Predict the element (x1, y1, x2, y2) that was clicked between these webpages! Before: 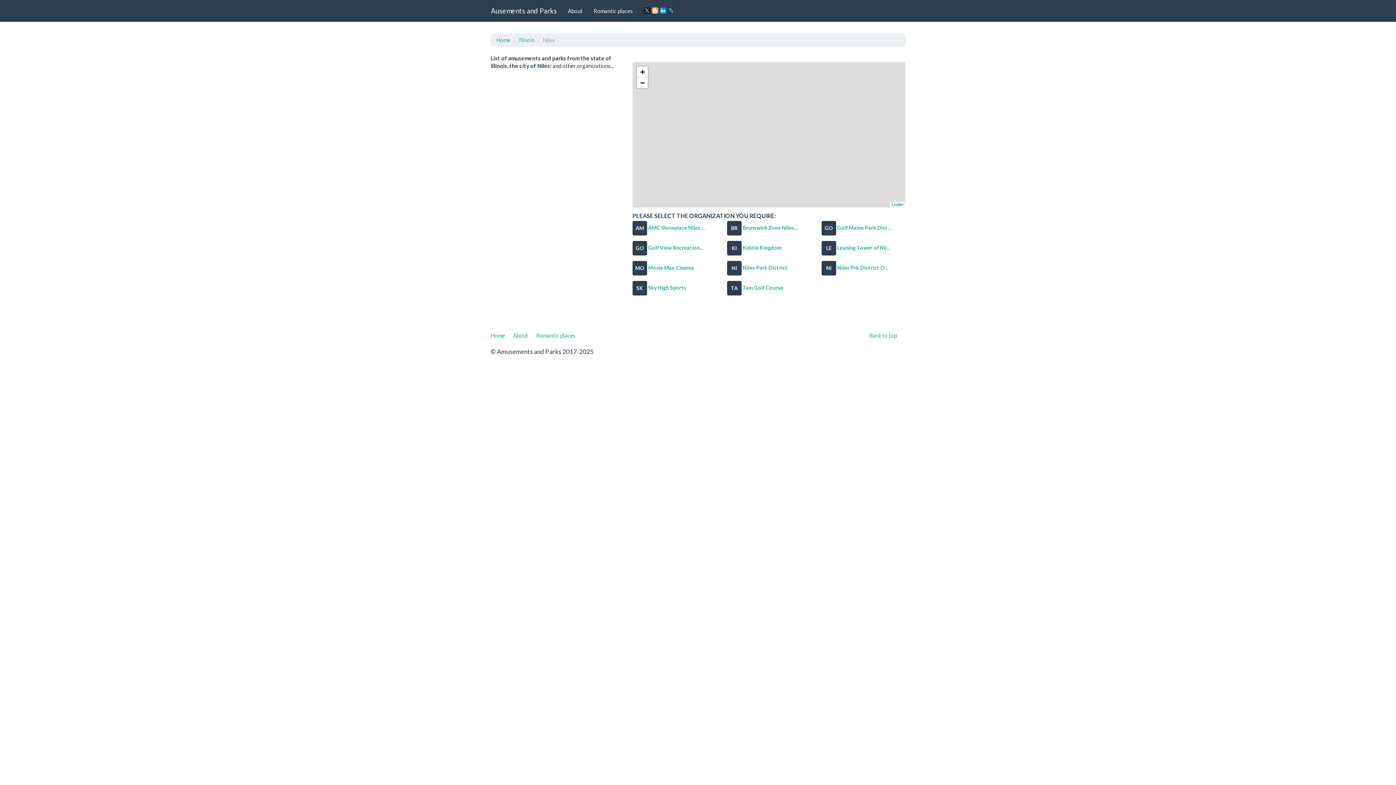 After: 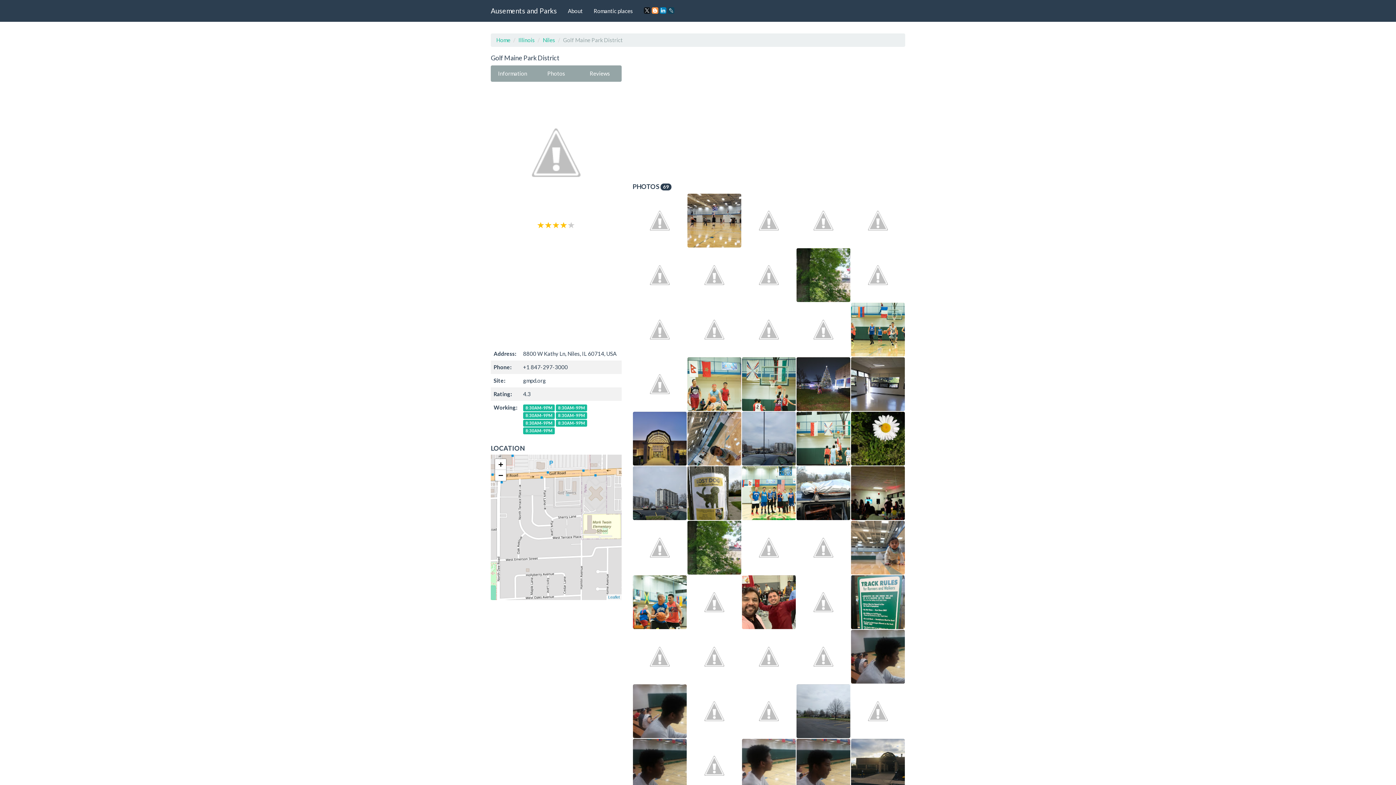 Action: bbox: (821, 224, 891, 230) label: GO Golf Maine Park Dist...